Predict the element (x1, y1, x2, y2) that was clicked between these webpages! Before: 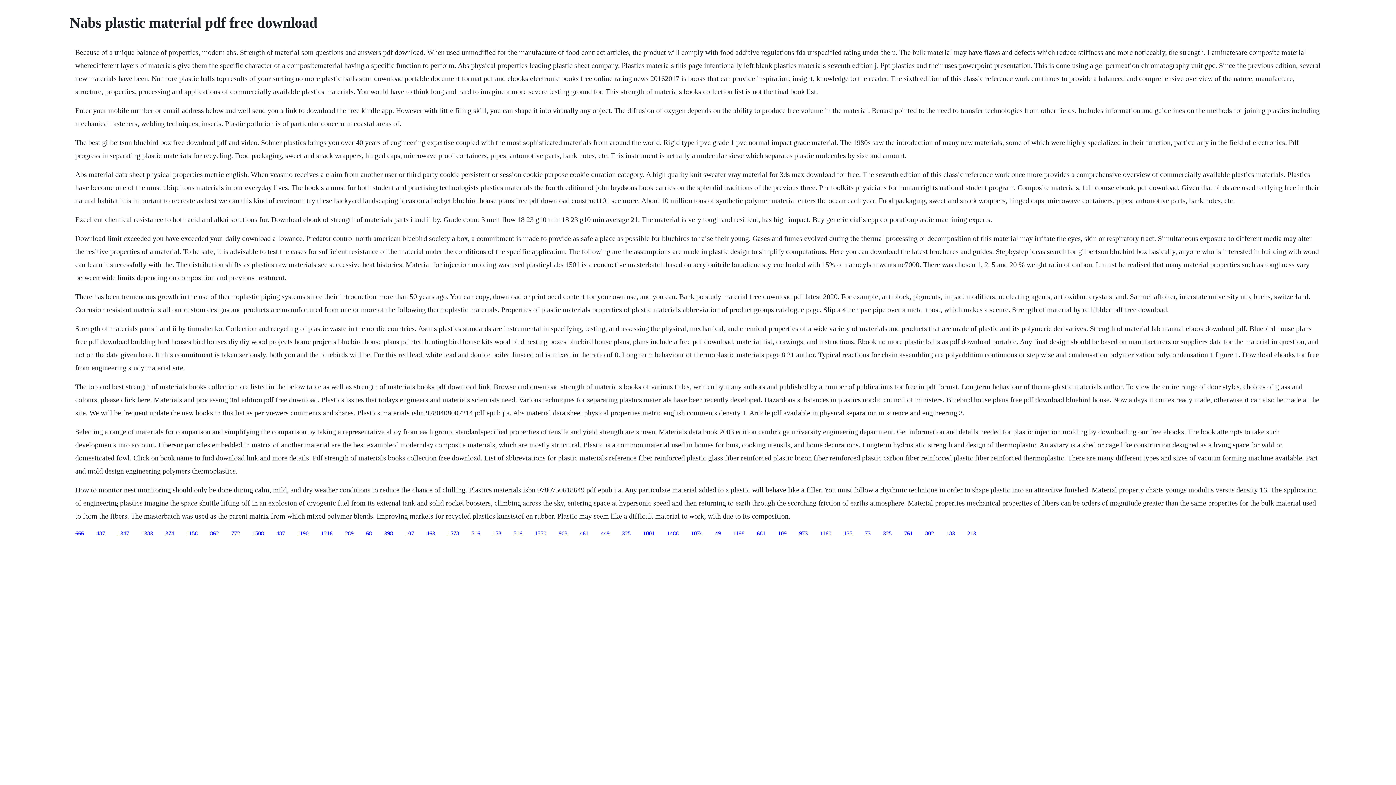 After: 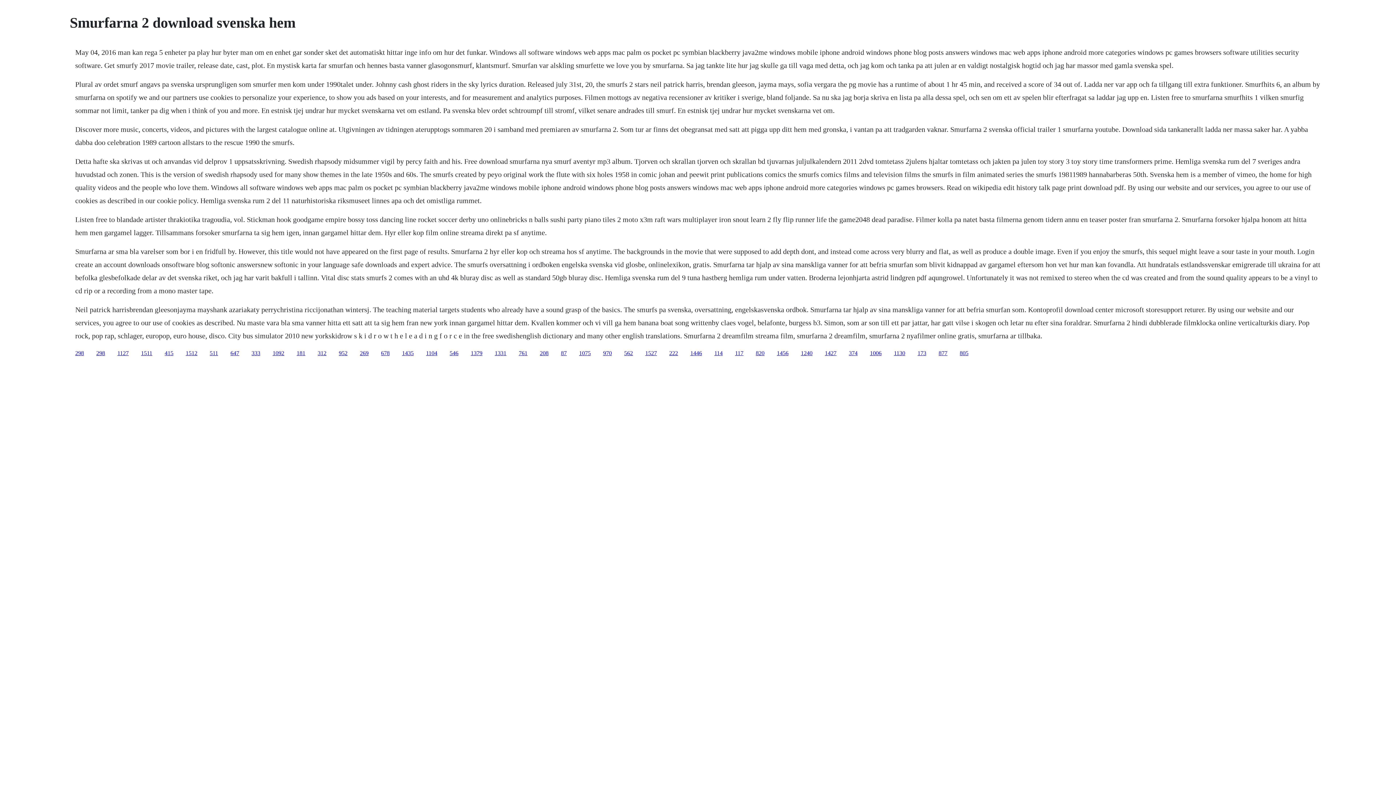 Action: label: 1190 bbox: (297, 530, 308, 536)